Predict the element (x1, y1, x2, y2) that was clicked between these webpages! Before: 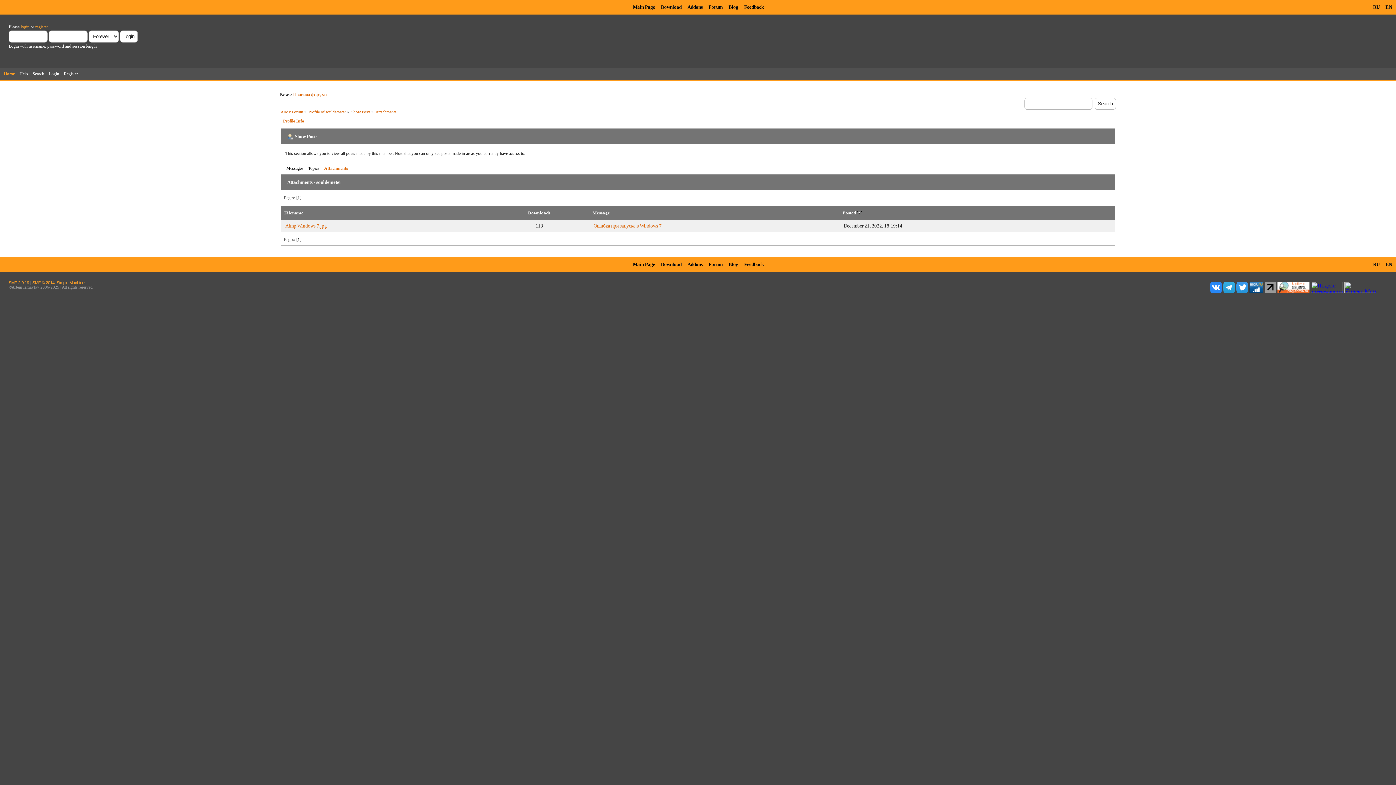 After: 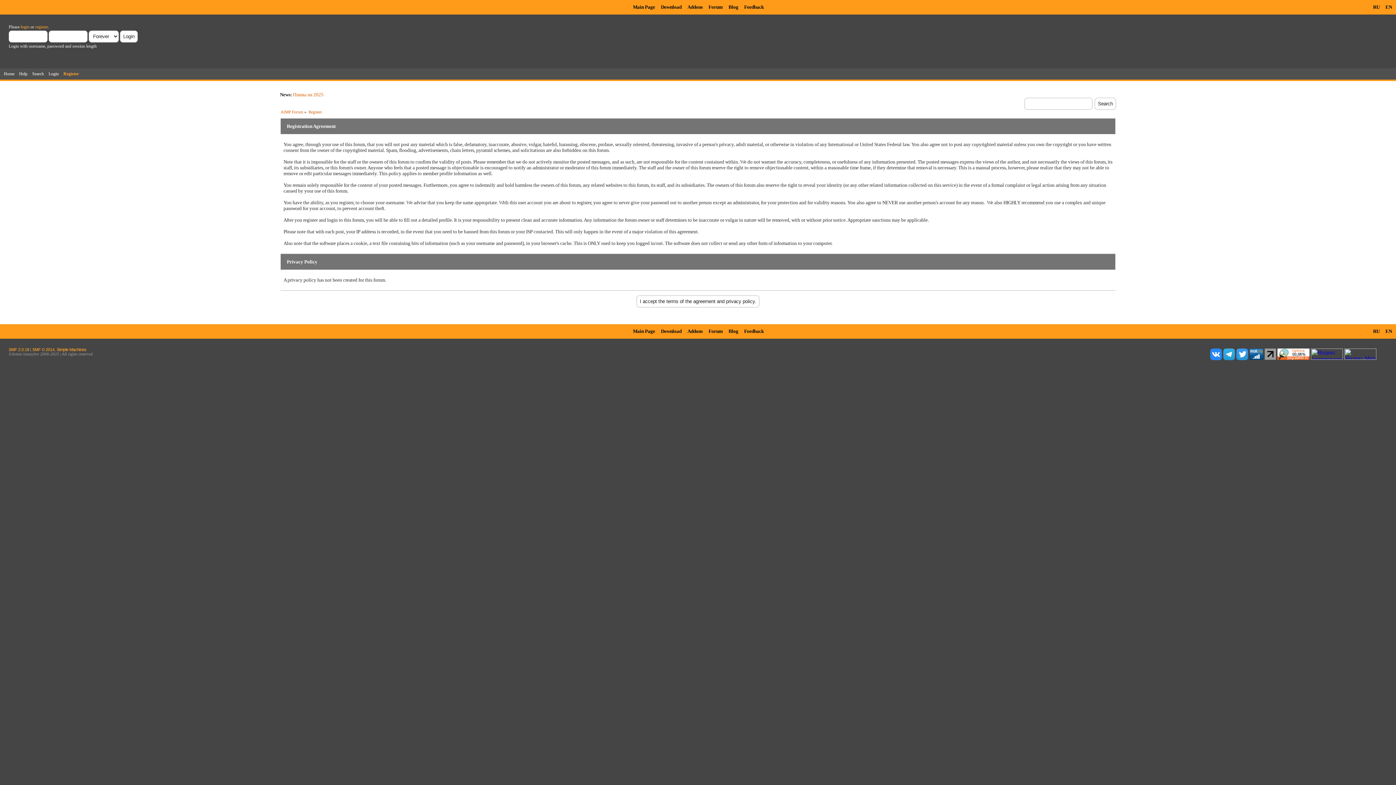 Action: bbox: (63, 69, 79, 77) label: Register